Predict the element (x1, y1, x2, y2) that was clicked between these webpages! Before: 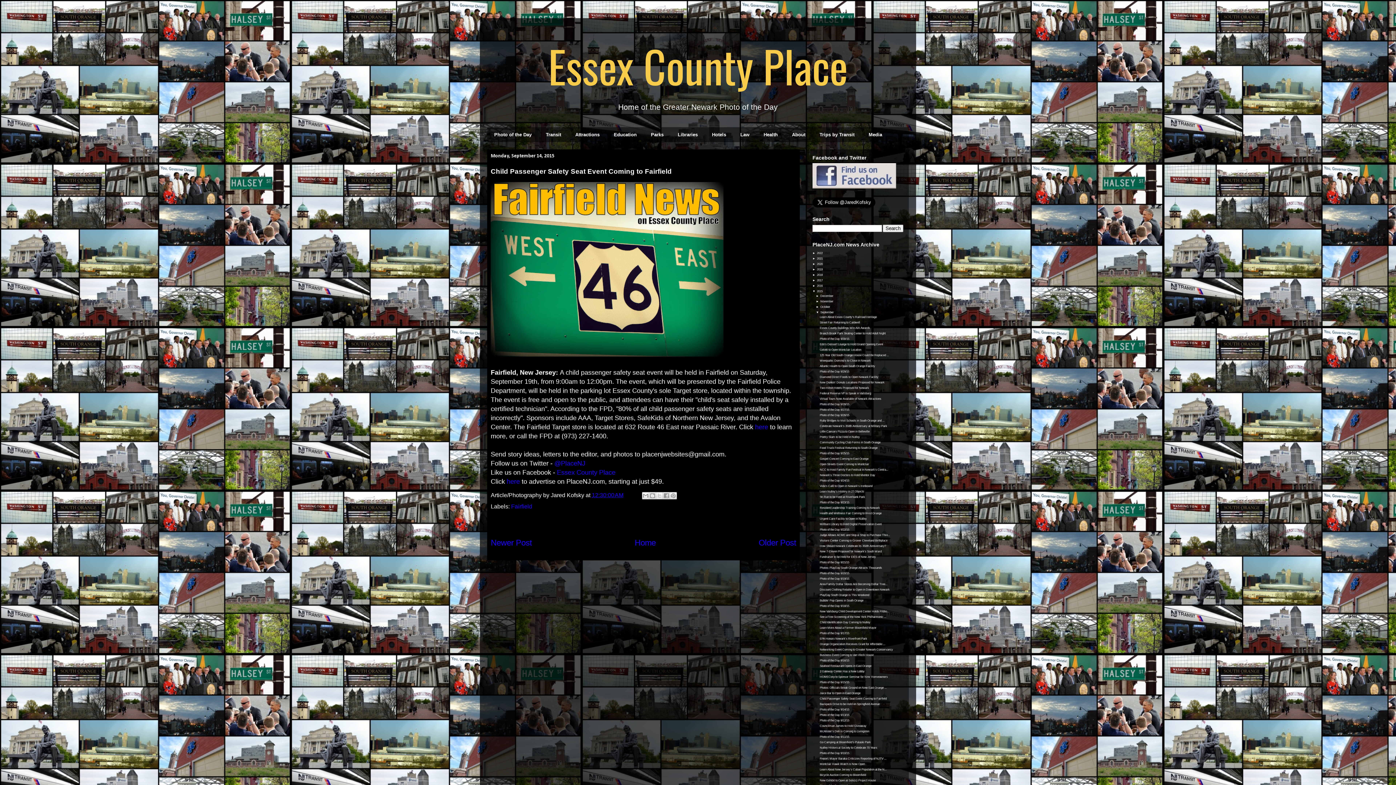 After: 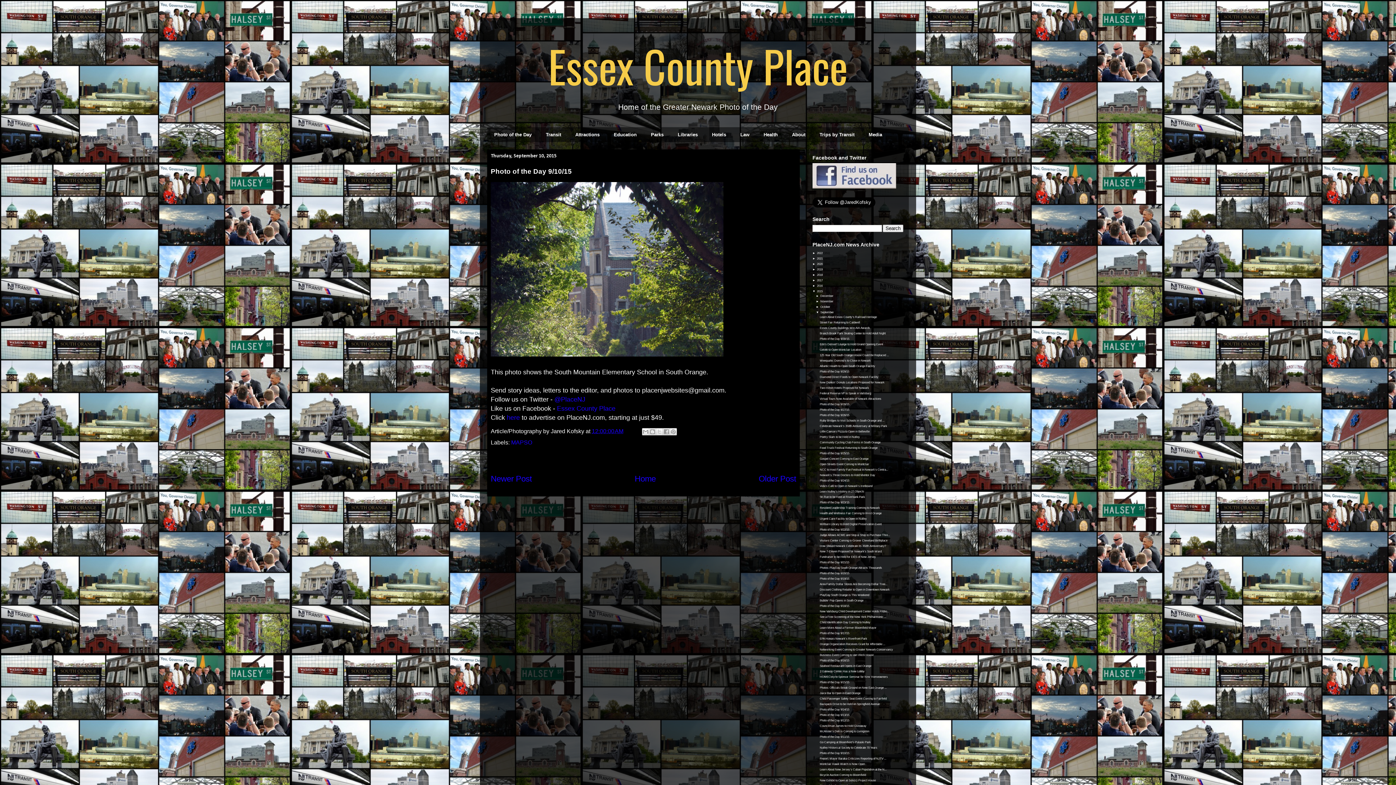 Action: label: Photo of the Day 9/10/15 bbox: (819, 752, 849, 755)